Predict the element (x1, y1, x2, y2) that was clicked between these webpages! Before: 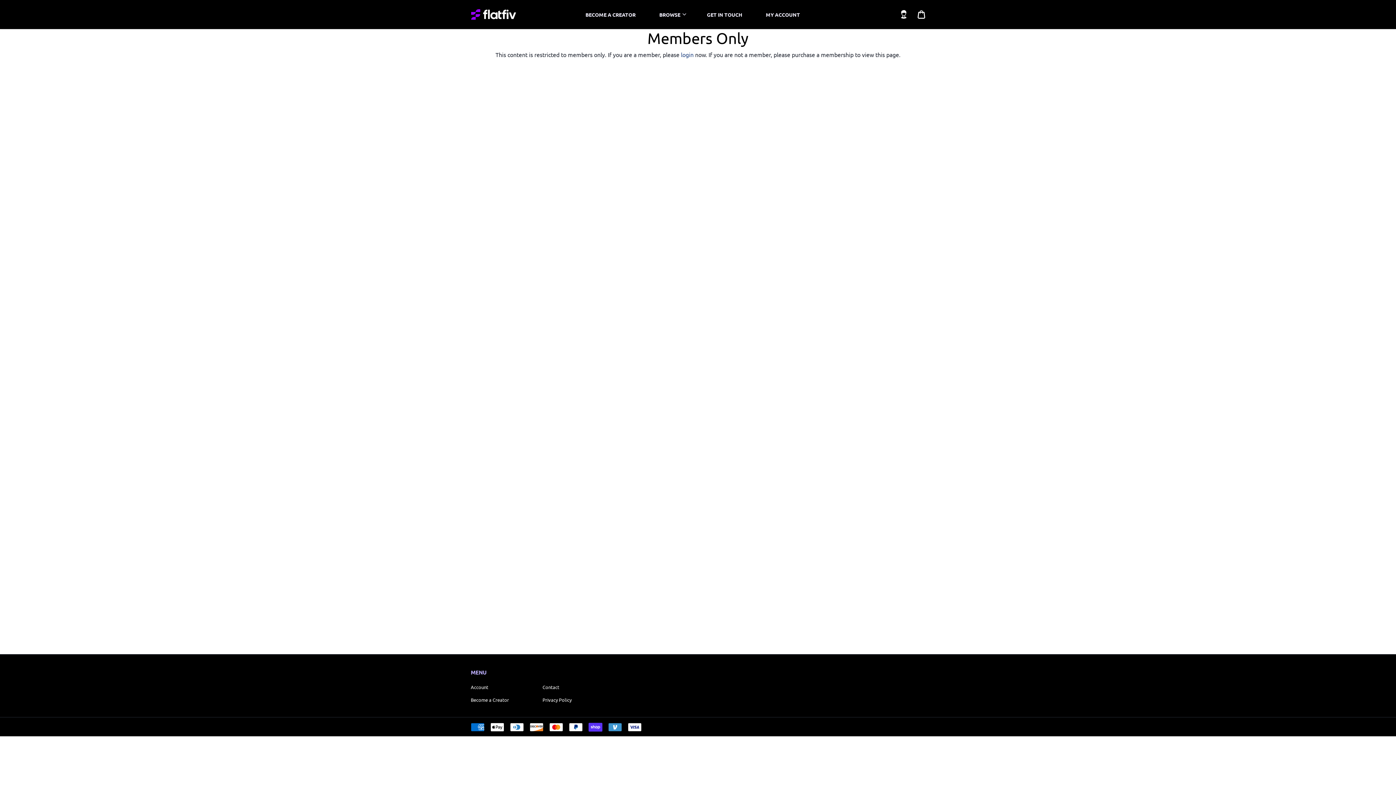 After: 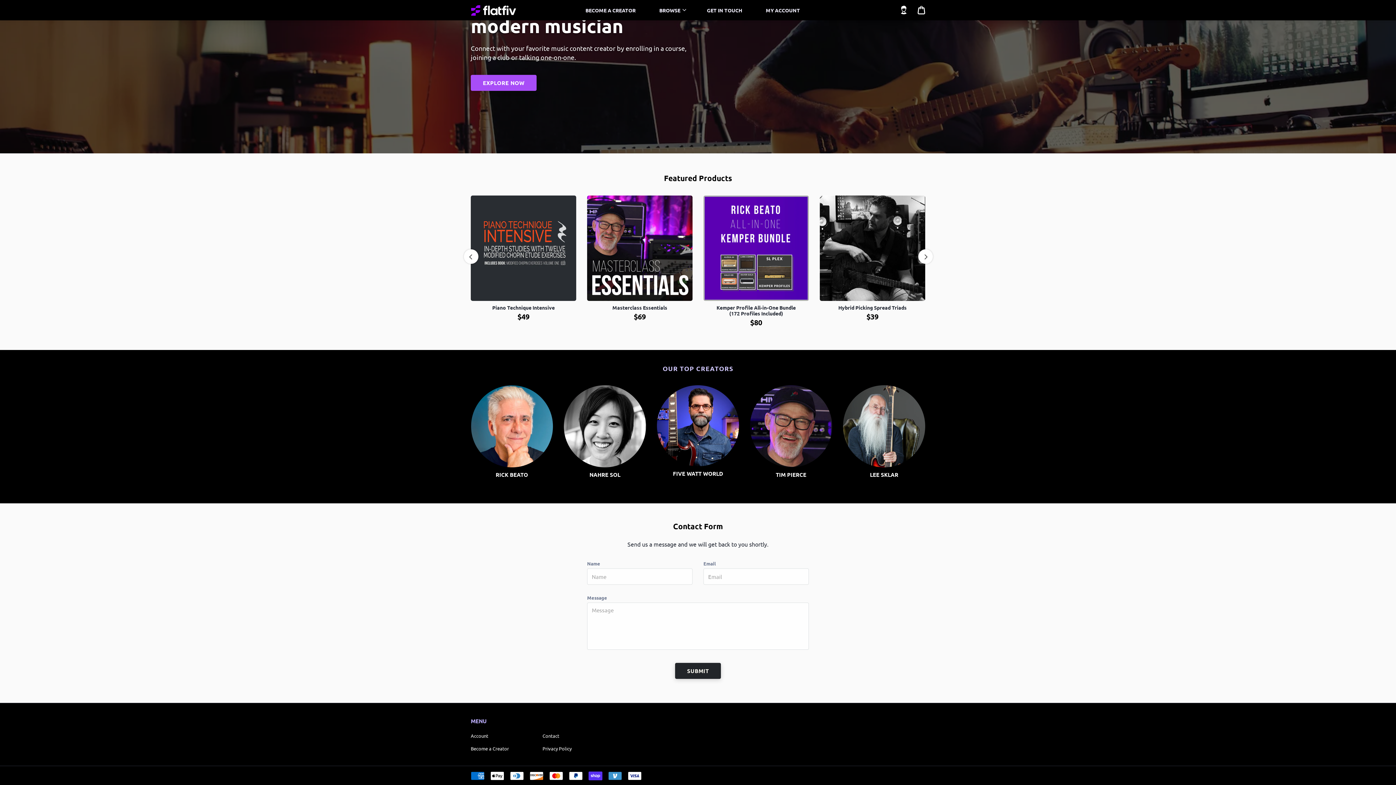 Action: label: GET IN TOUCH bbox: (701, 7, 748, 21)